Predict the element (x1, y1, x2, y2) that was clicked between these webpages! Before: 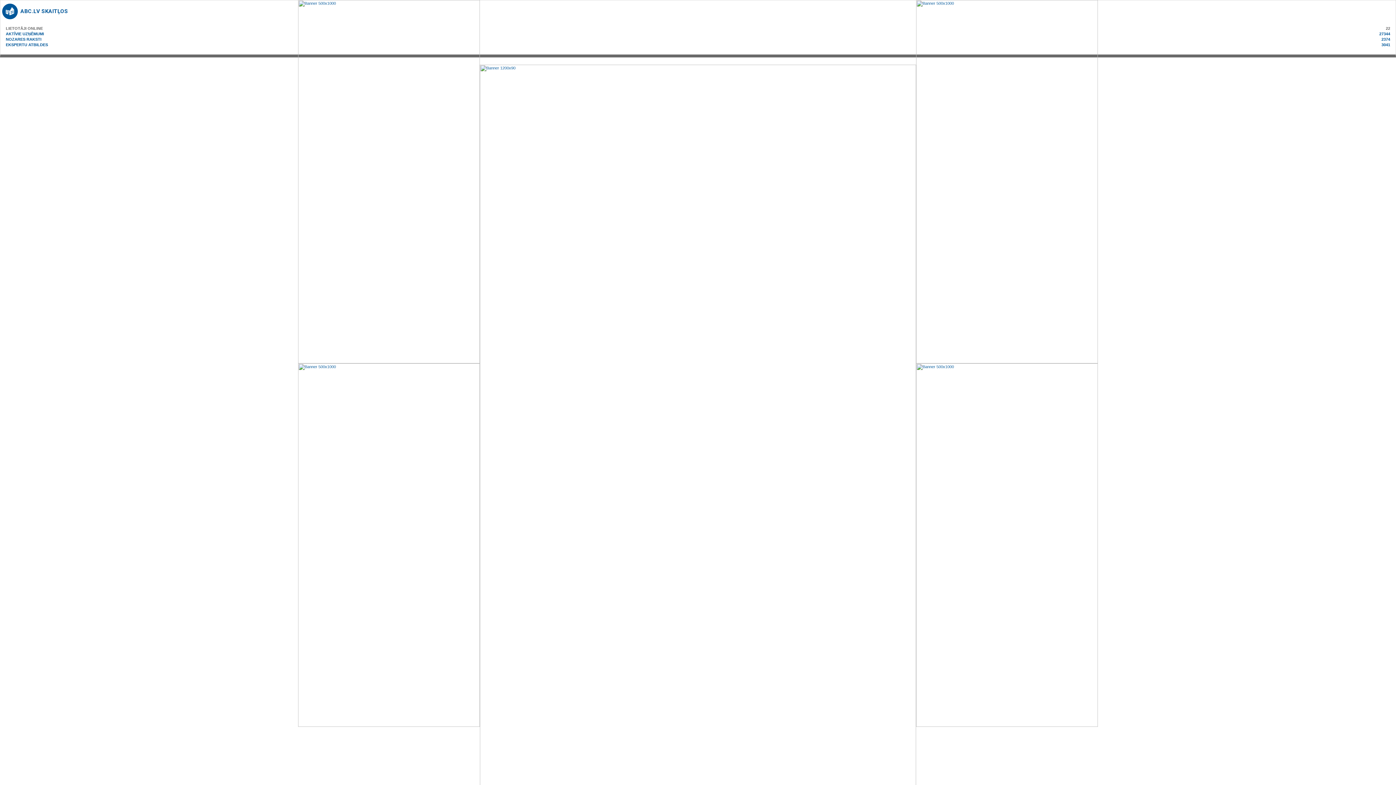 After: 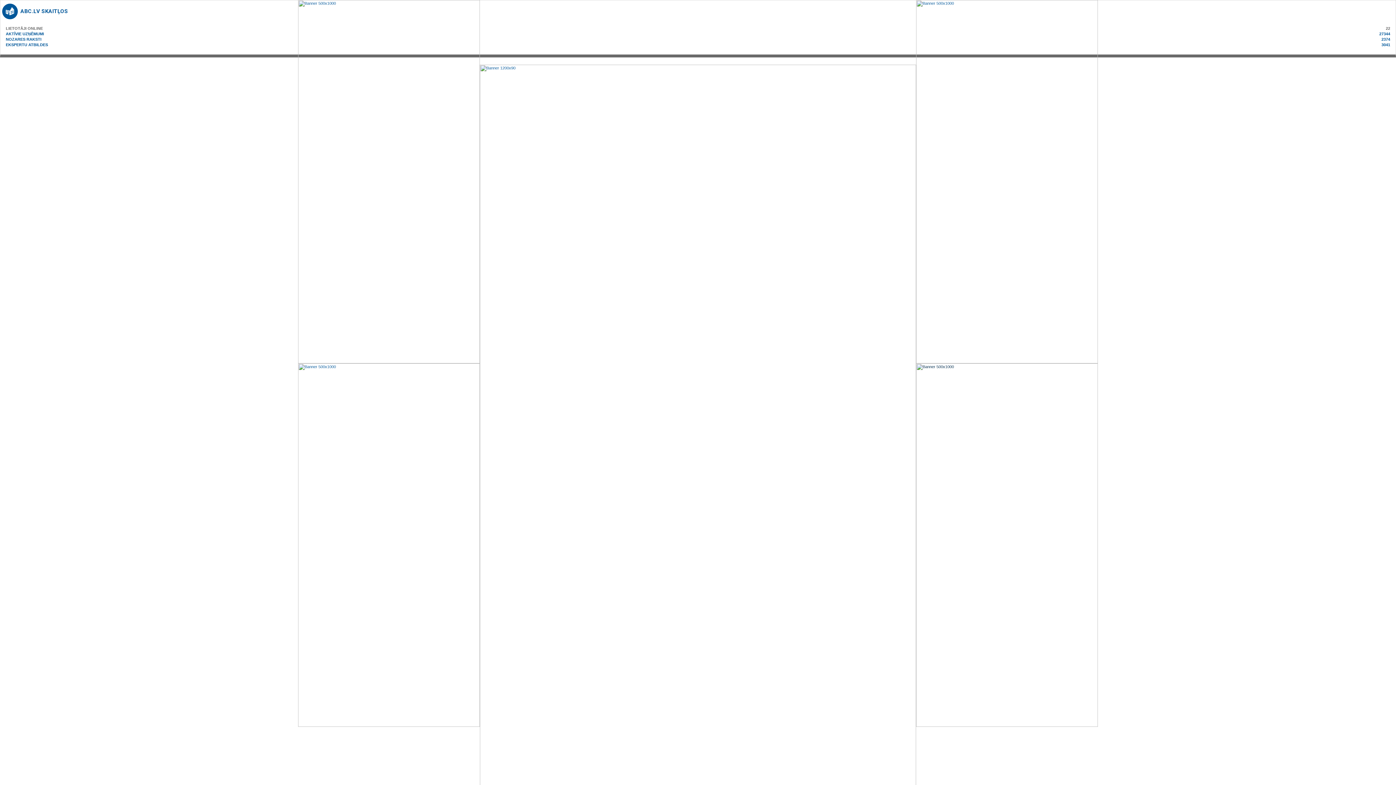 Action: bbox: (916, 542, 1098, 547)